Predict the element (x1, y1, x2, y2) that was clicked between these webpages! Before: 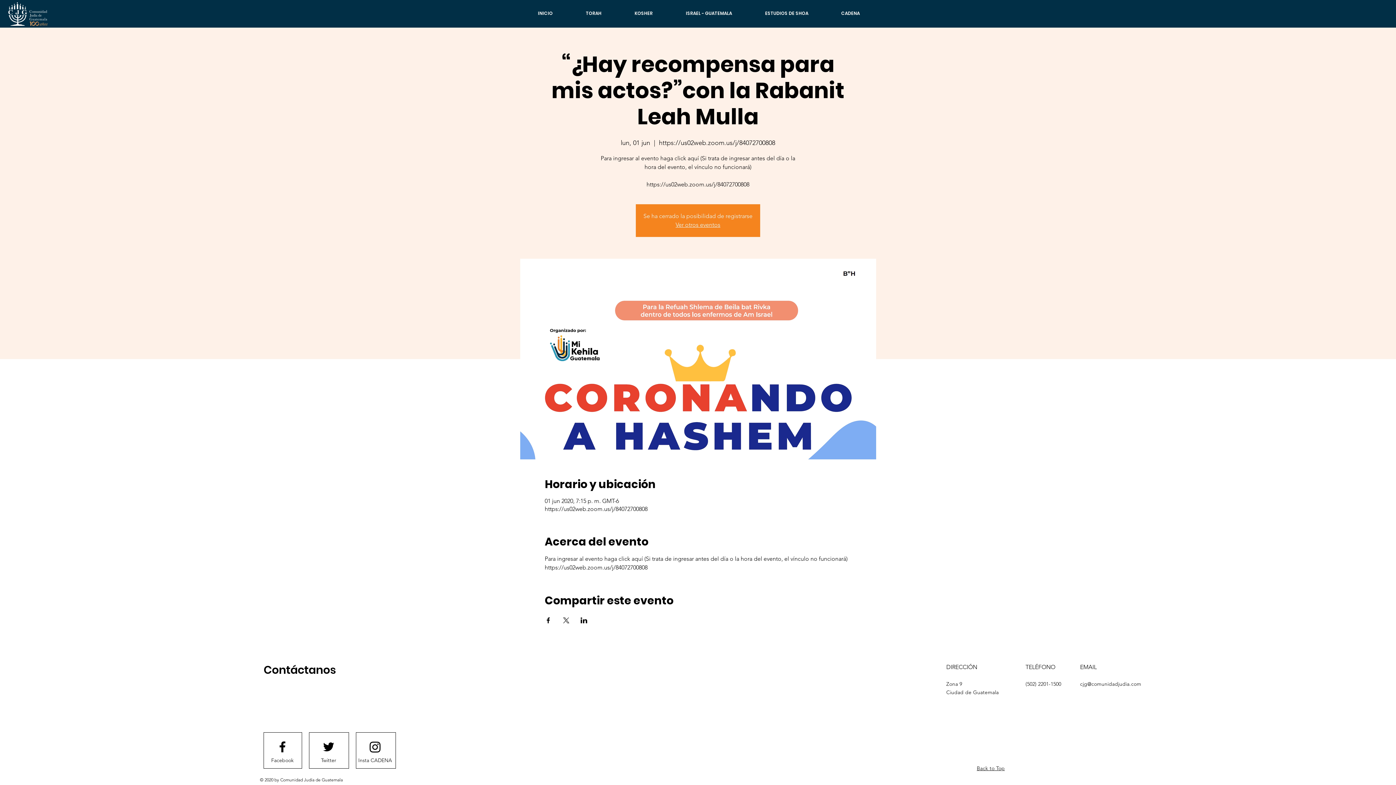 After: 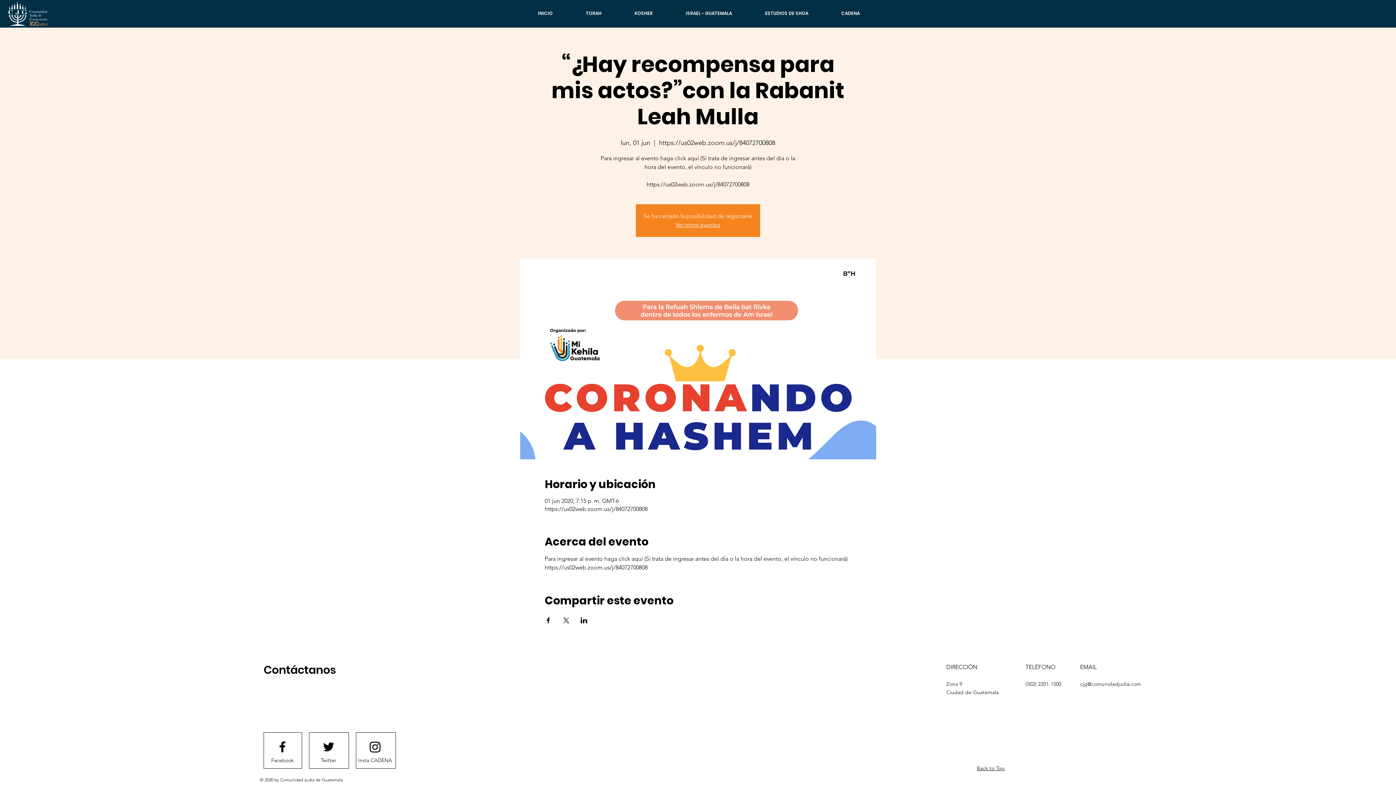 Action: bbox: (1080, 681, 1141, 687) label: cjg@comunidadjudia.com